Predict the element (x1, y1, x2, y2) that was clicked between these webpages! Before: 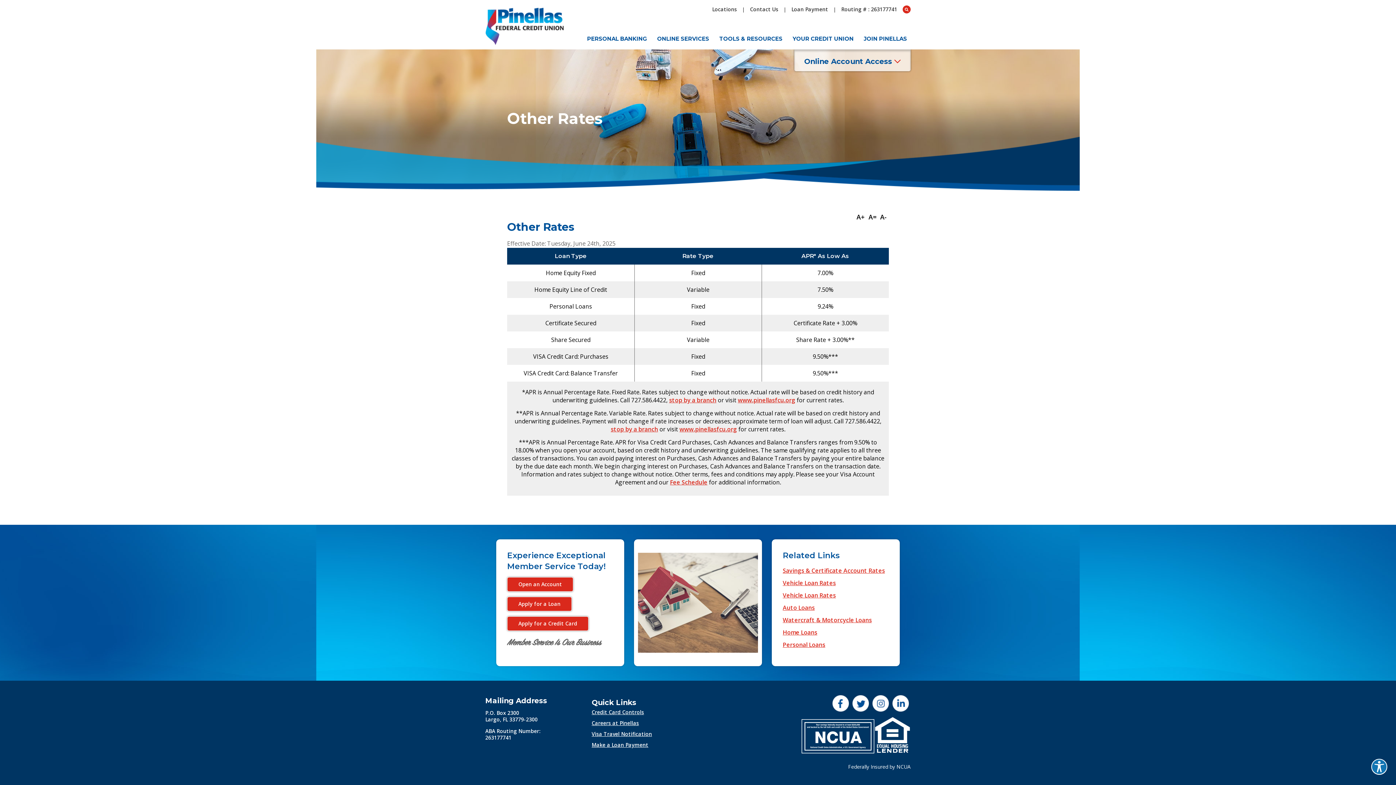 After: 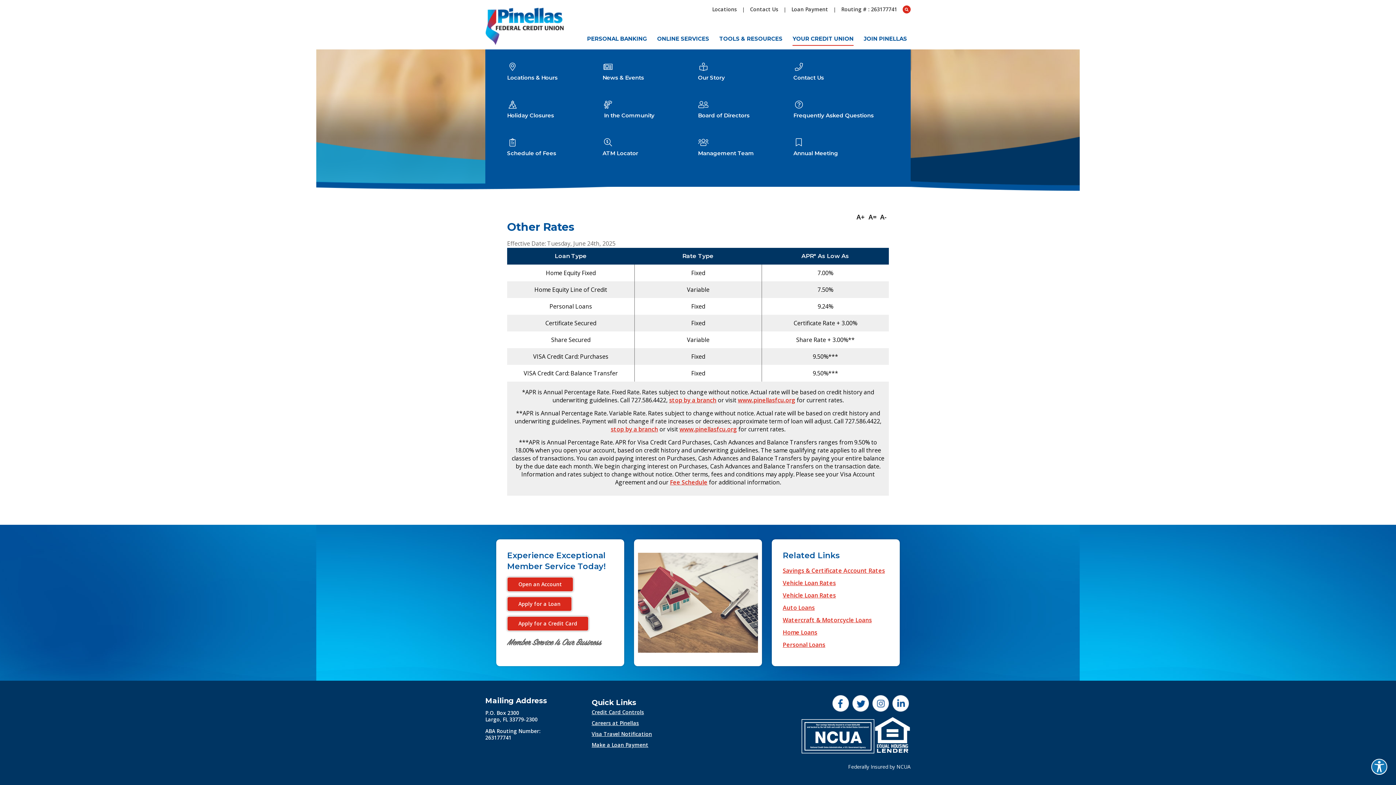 Action: label: YOUR CREDIT UNION bbox: (792, 32, 853, 45)